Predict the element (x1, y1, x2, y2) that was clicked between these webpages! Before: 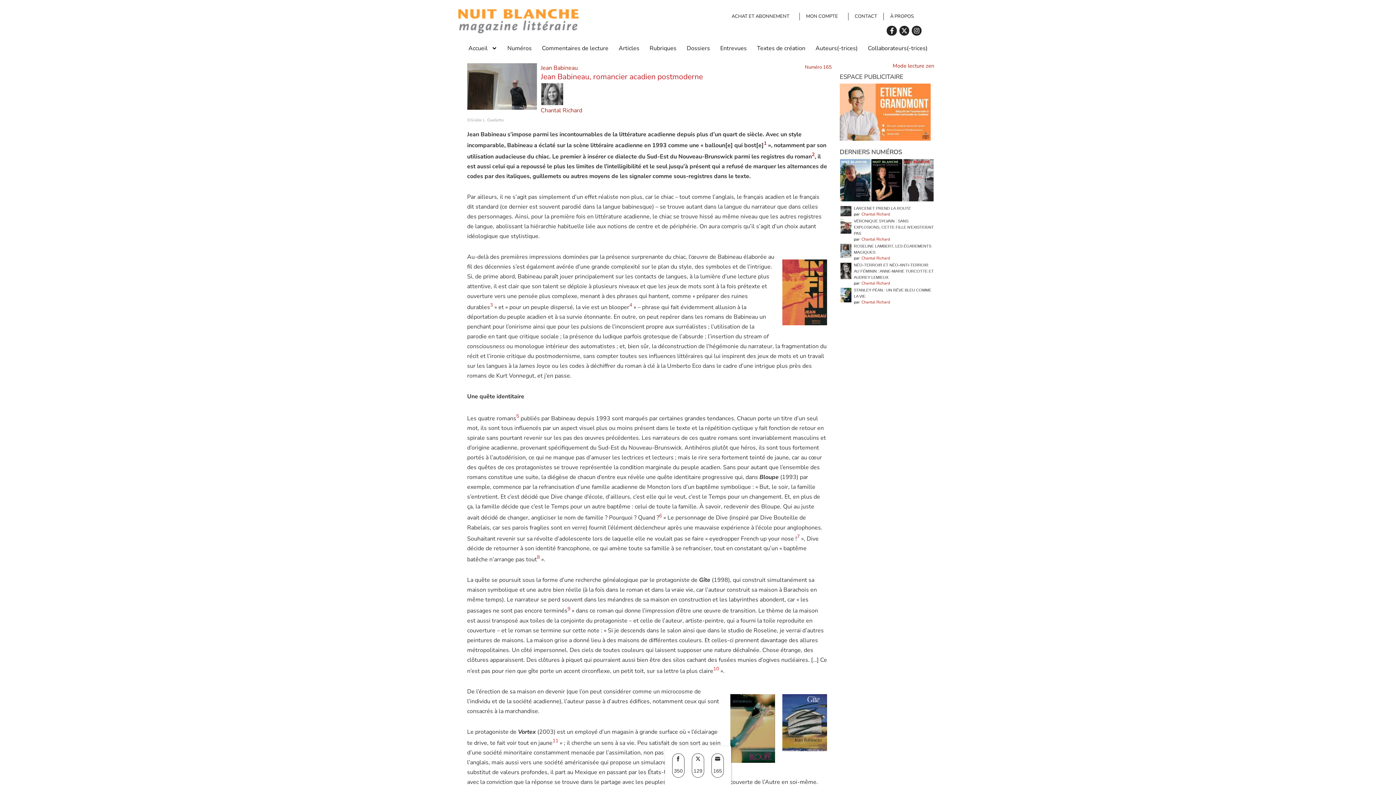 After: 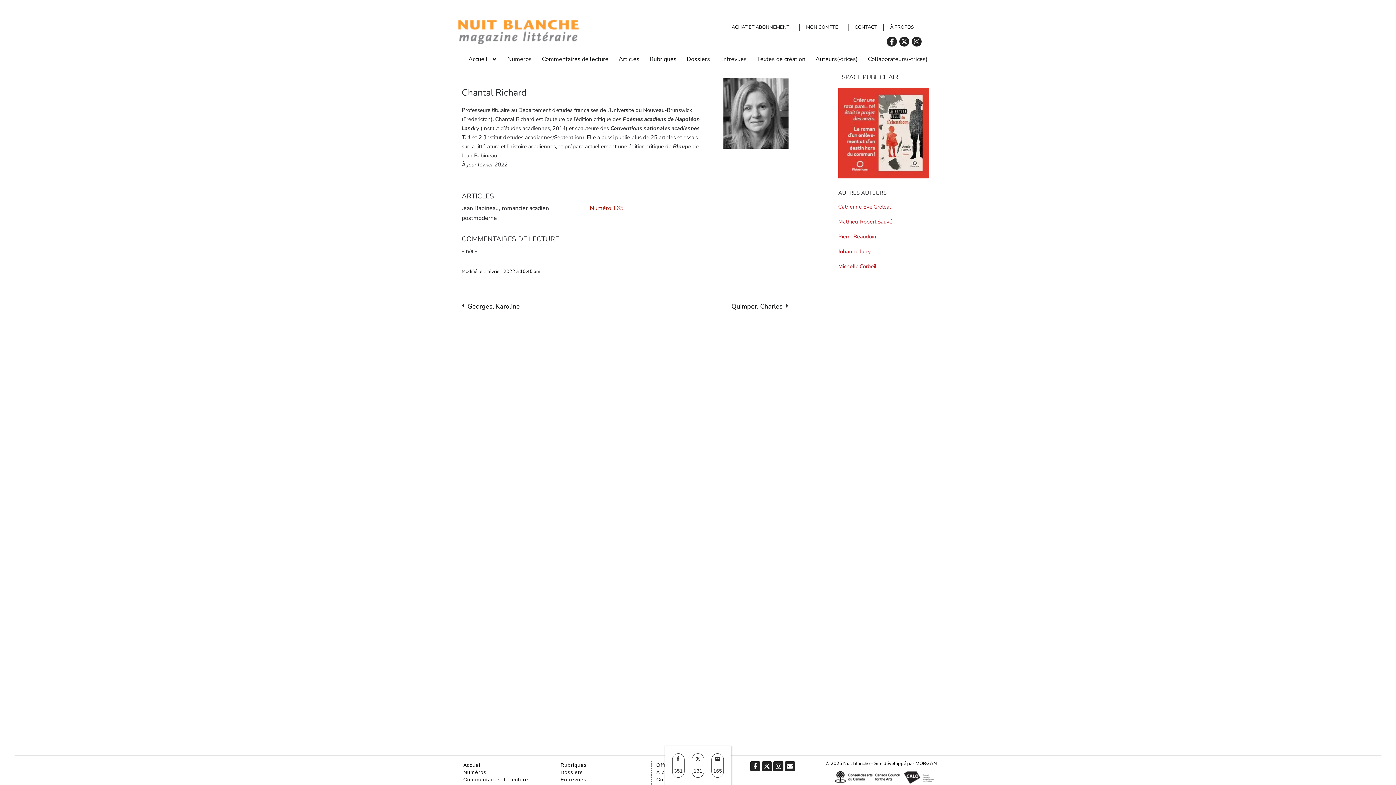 Action: label: Chantal bbox: (861, 211, 875, 217)